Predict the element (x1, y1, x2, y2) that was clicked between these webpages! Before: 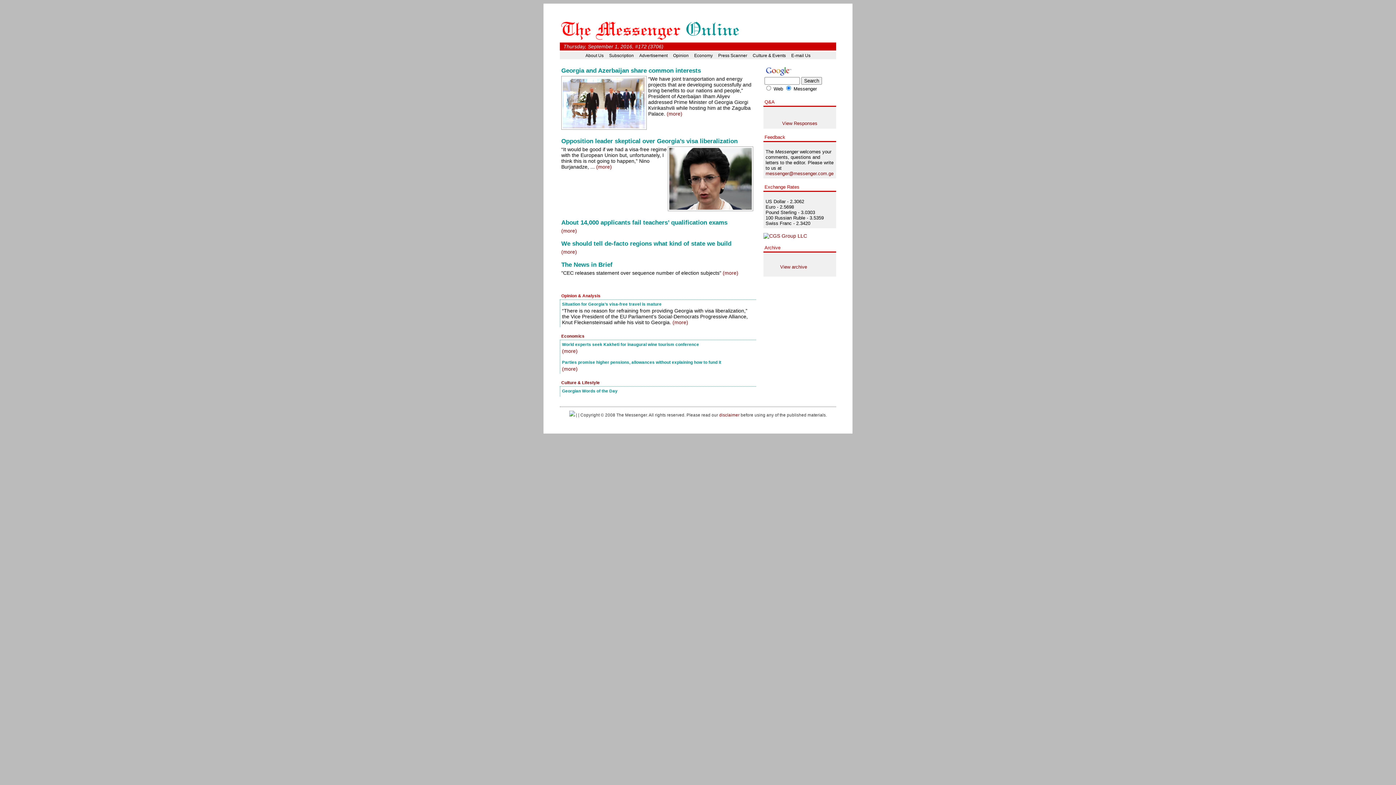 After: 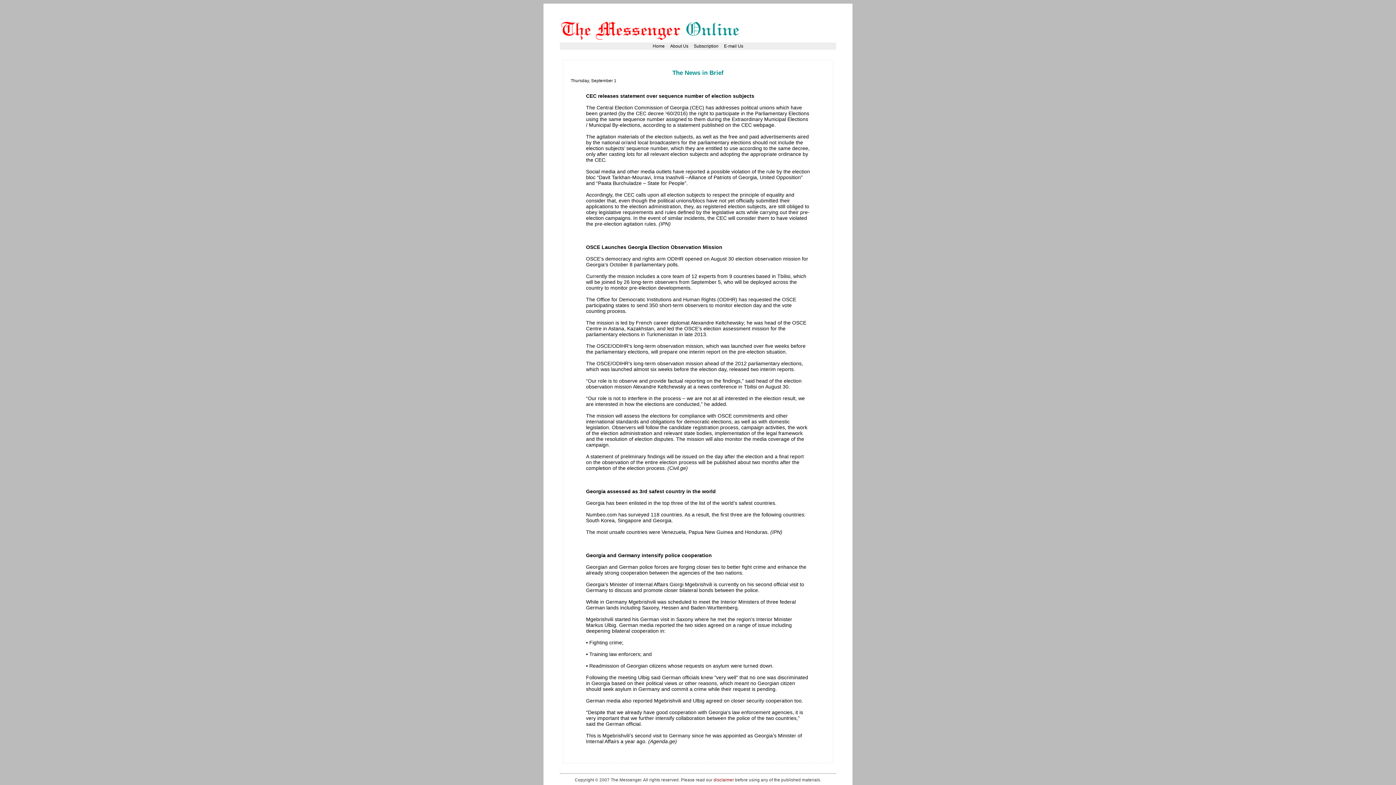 Action: bbox: (561, 261, 612, 268) label: The News in Brief